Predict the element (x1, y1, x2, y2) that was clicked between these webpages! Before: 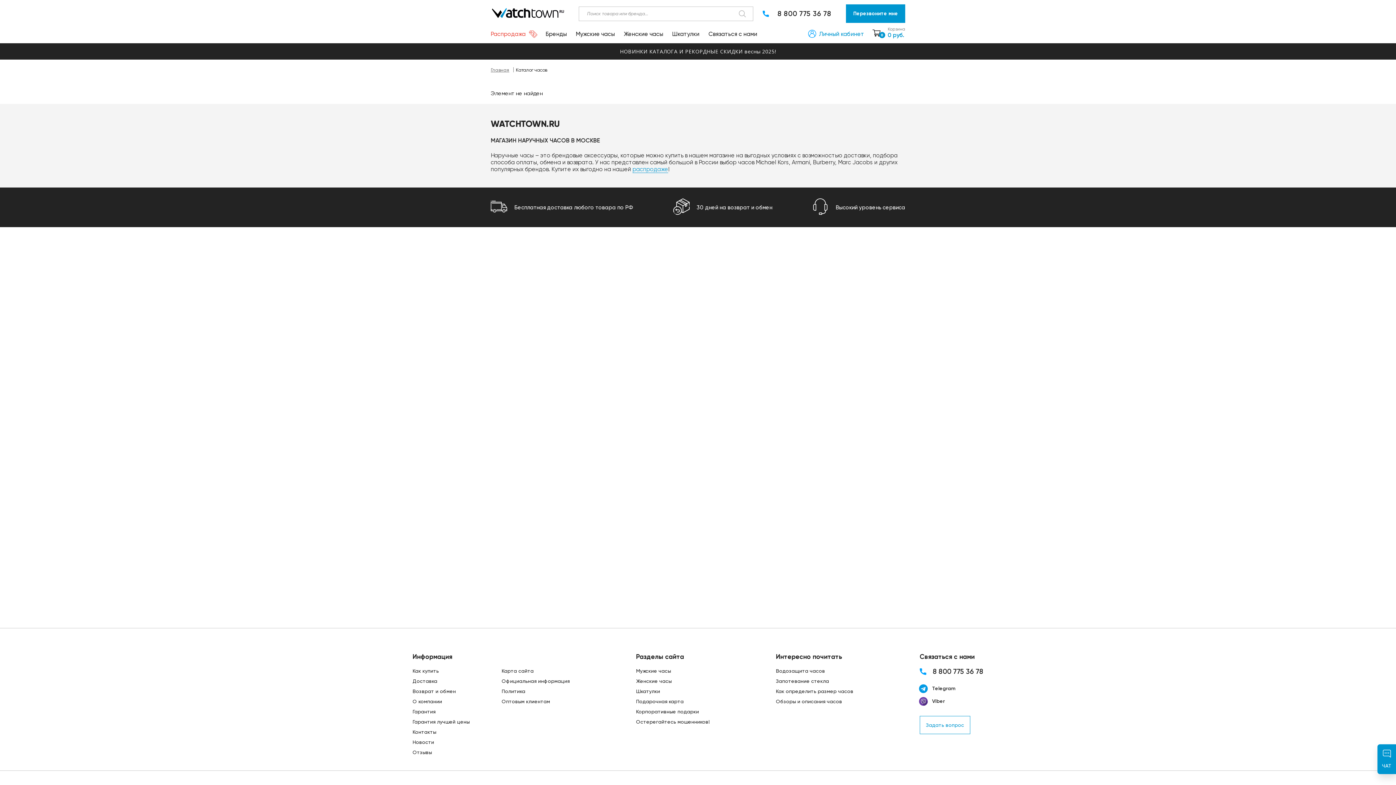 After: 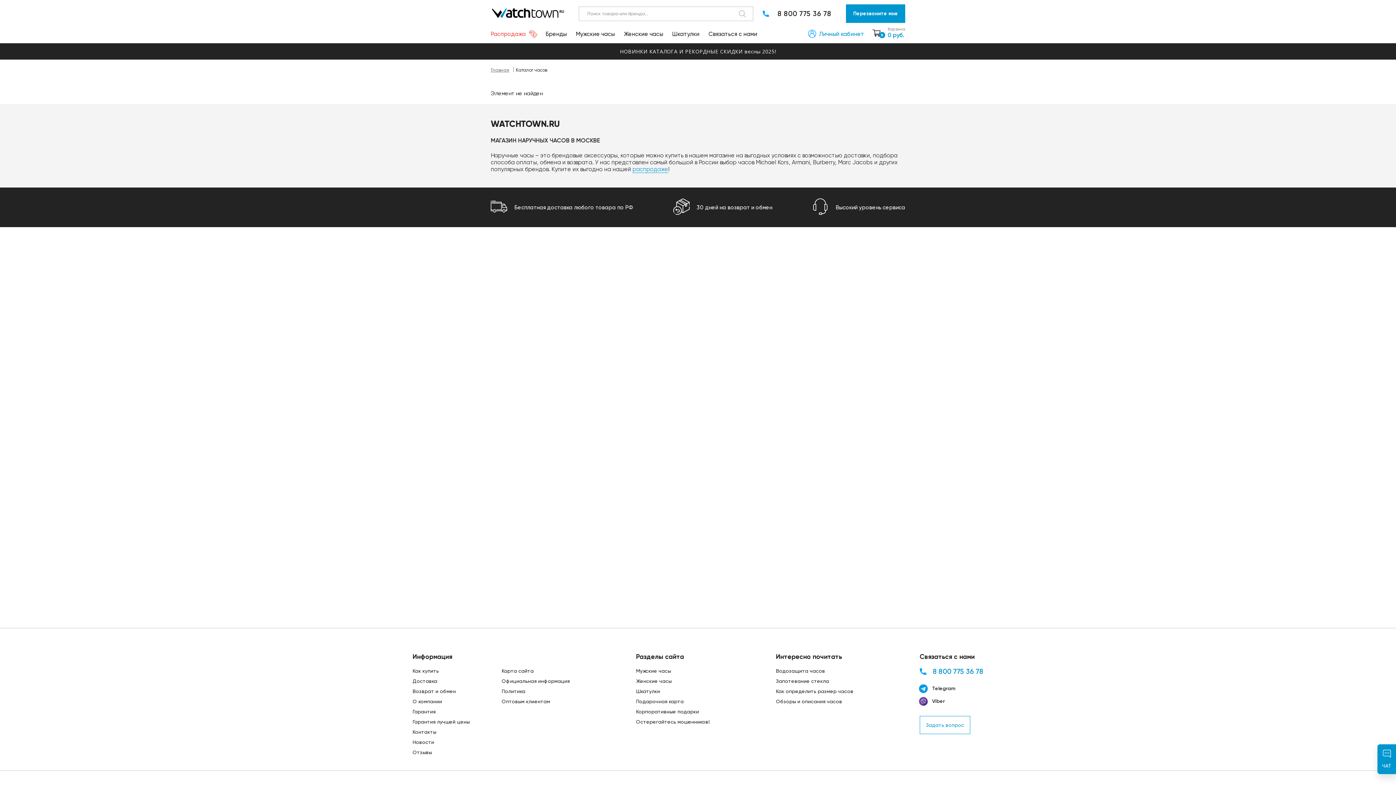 Action: label: 8 800 775 36 78 bbox: (919, 667, 983, 676)